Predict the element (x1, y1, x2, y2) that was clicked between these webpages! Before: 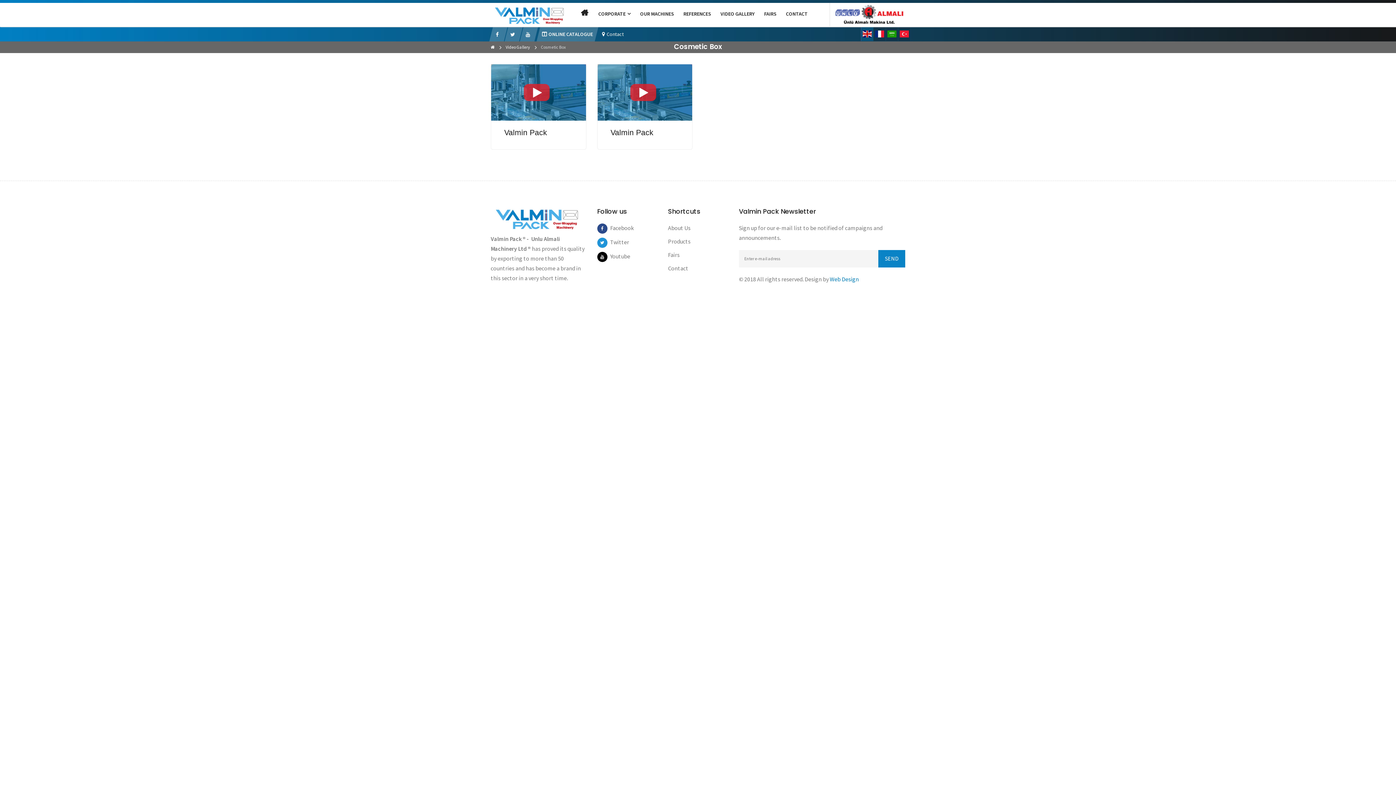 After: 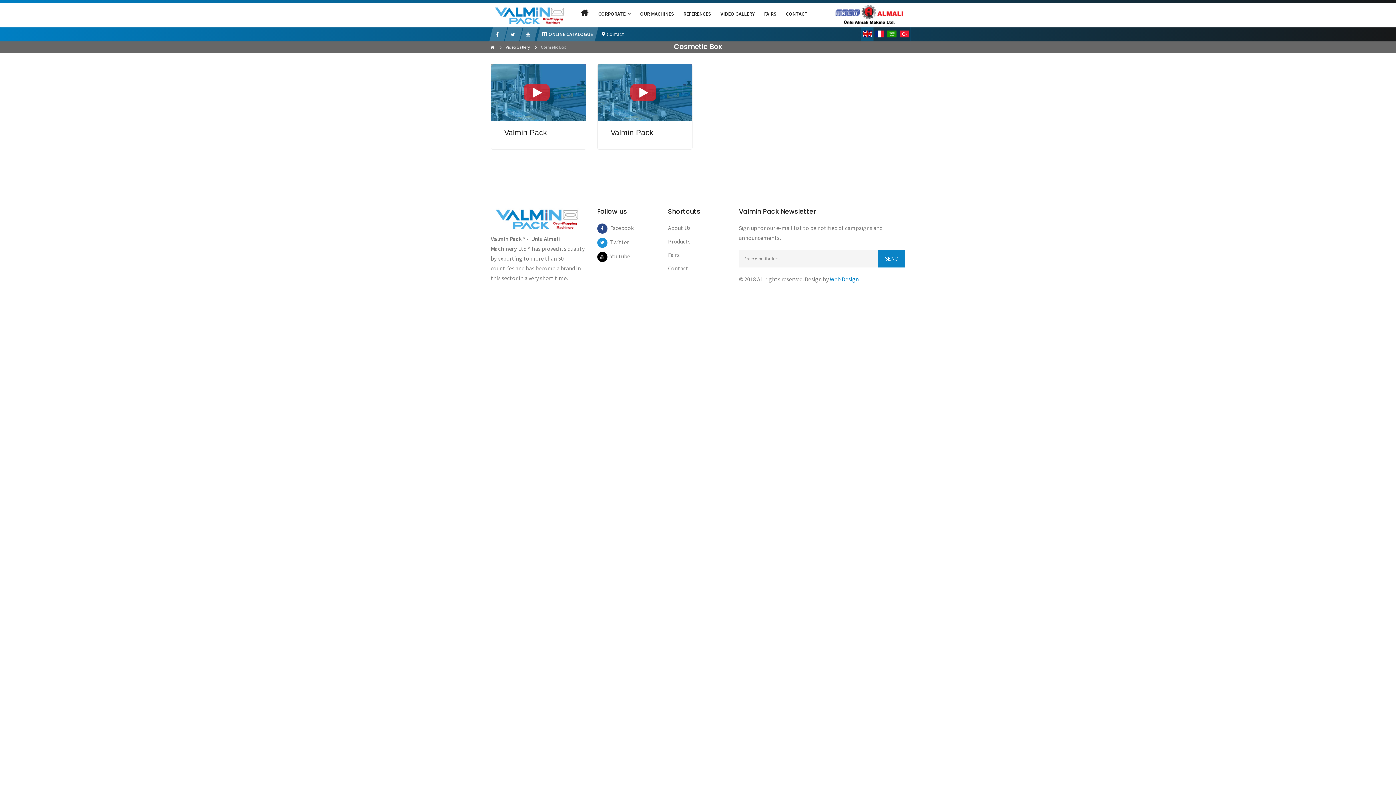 Action: bbox: (597, 224, 634, 231) label: Facebook